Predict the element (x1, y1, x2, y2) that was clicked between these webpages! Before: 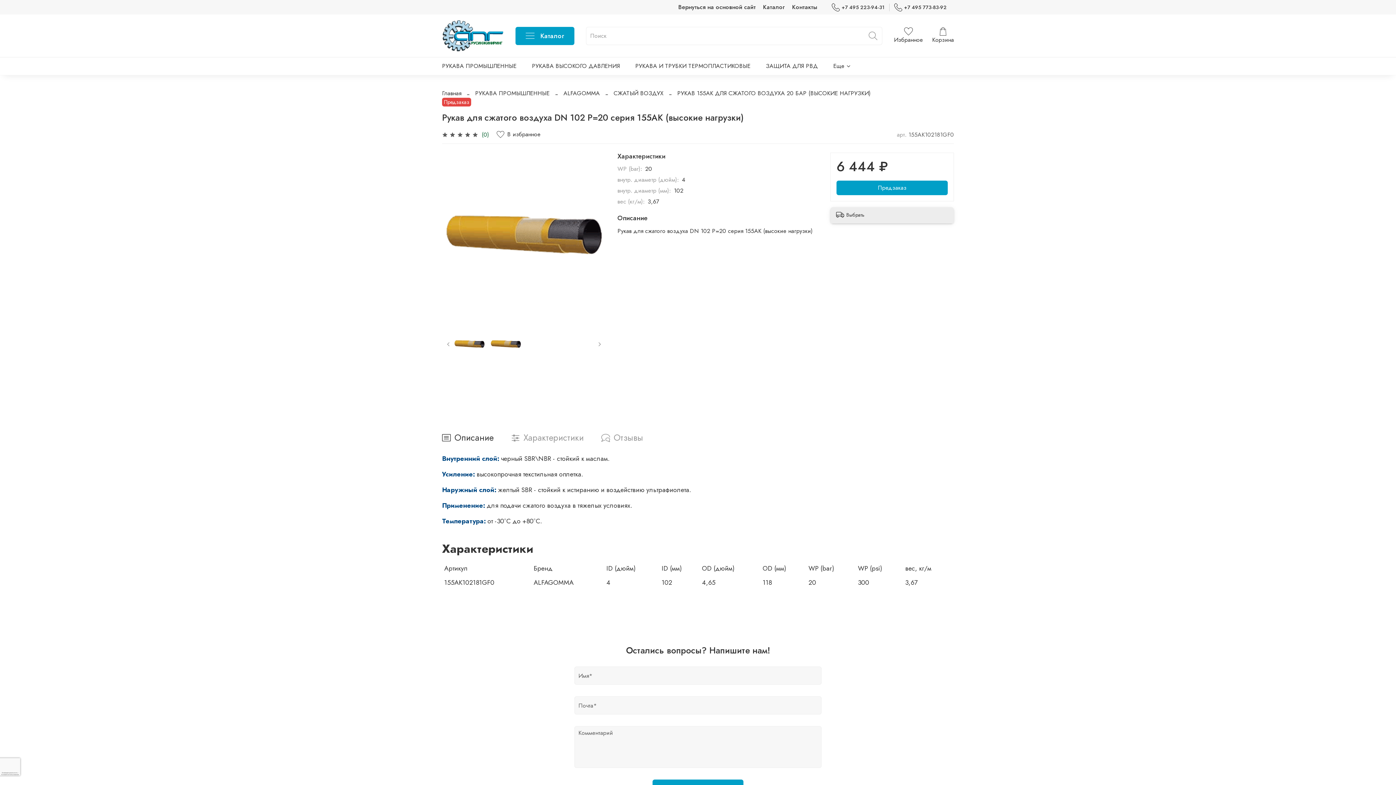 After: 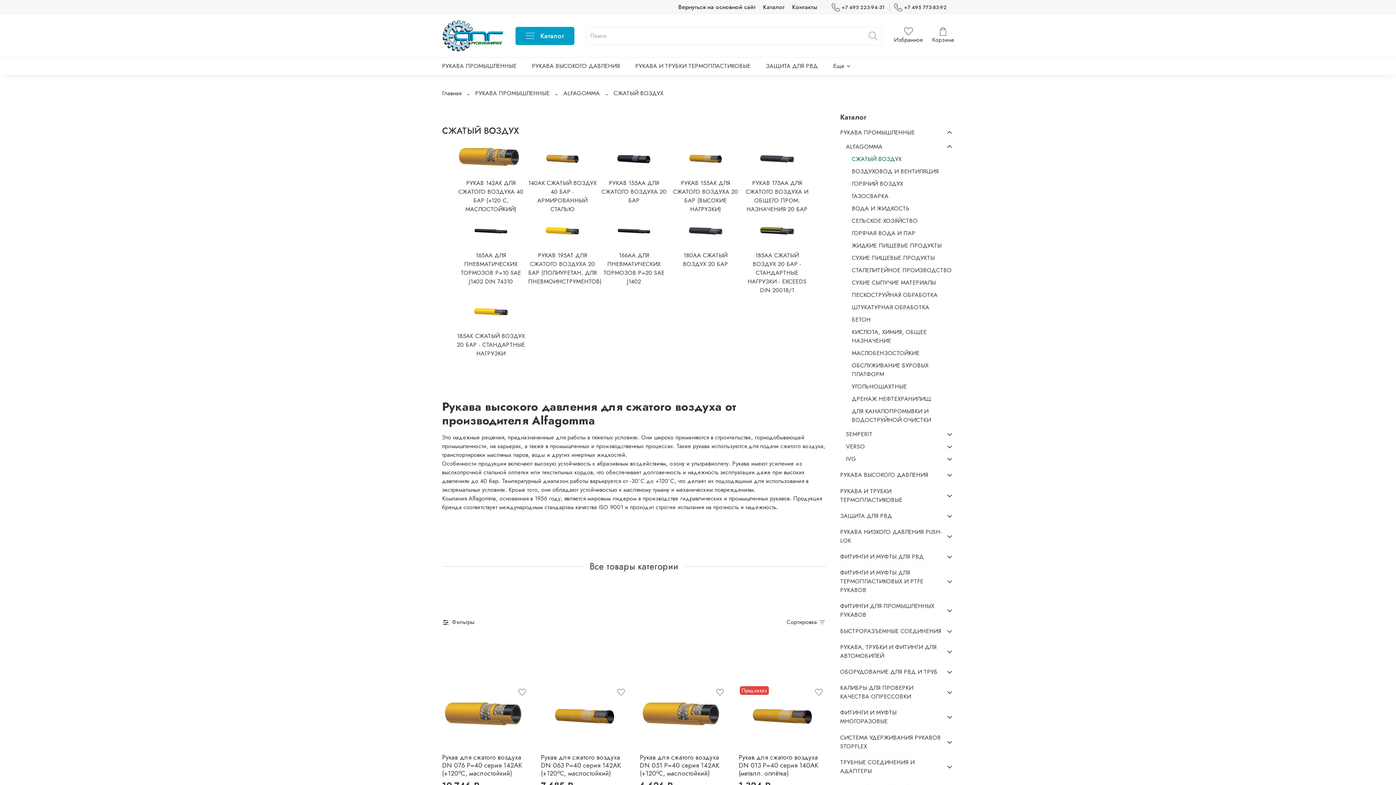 Action: bbox: (613, 89, 663, 97) label: СЖАТЫЙ ВОЗДУХ